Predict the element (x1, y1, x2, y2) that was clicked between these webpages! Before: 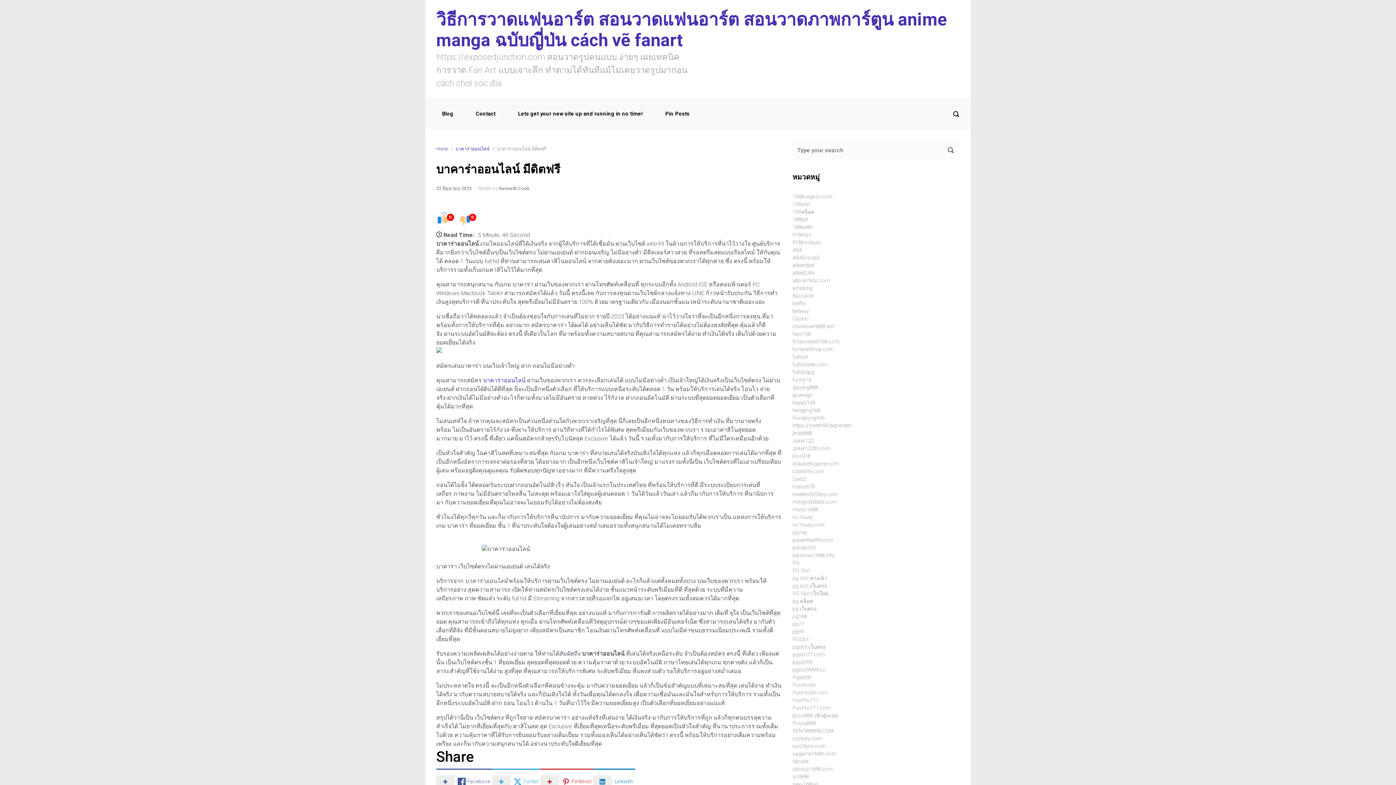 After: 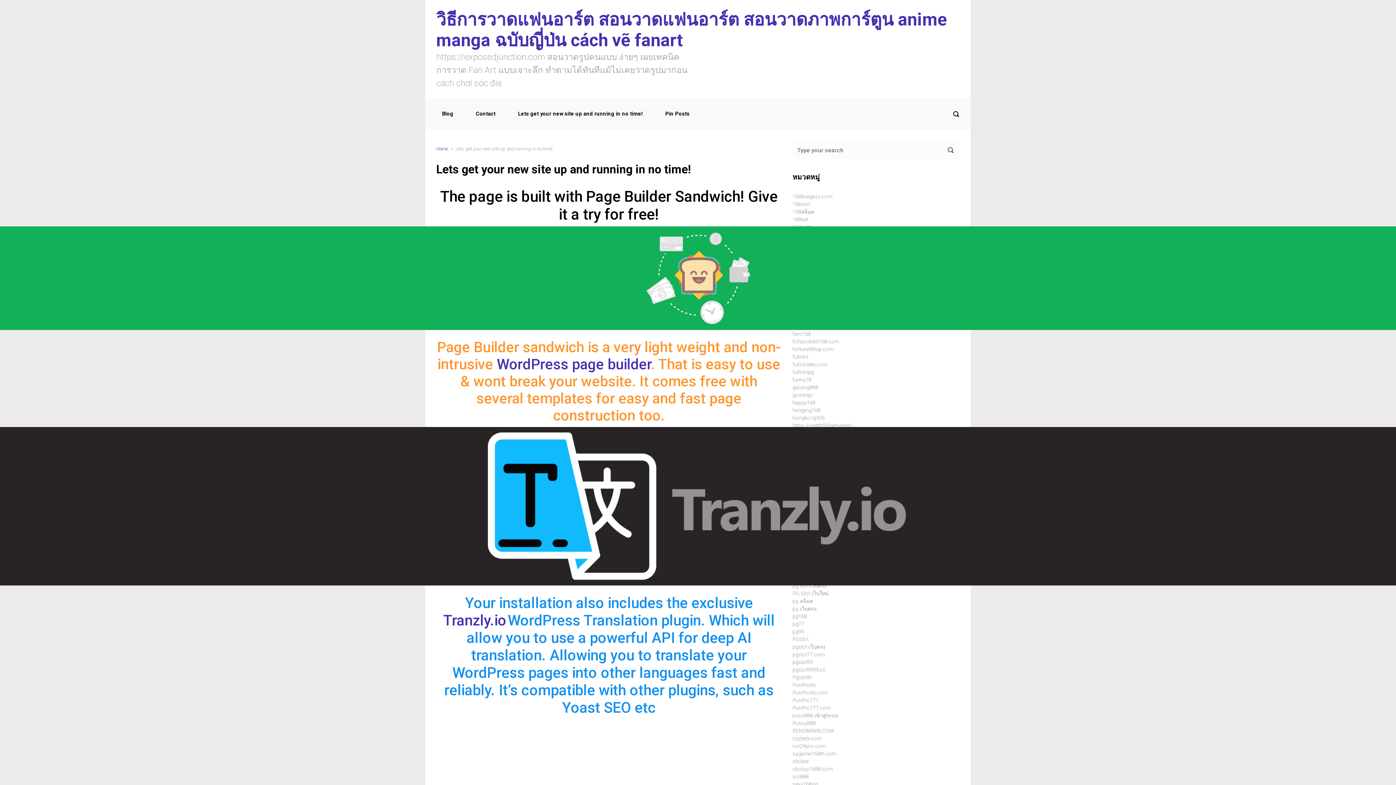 Action: bbox: (512, 104, 648, 123) label: Lets get your new site up and running in no time!